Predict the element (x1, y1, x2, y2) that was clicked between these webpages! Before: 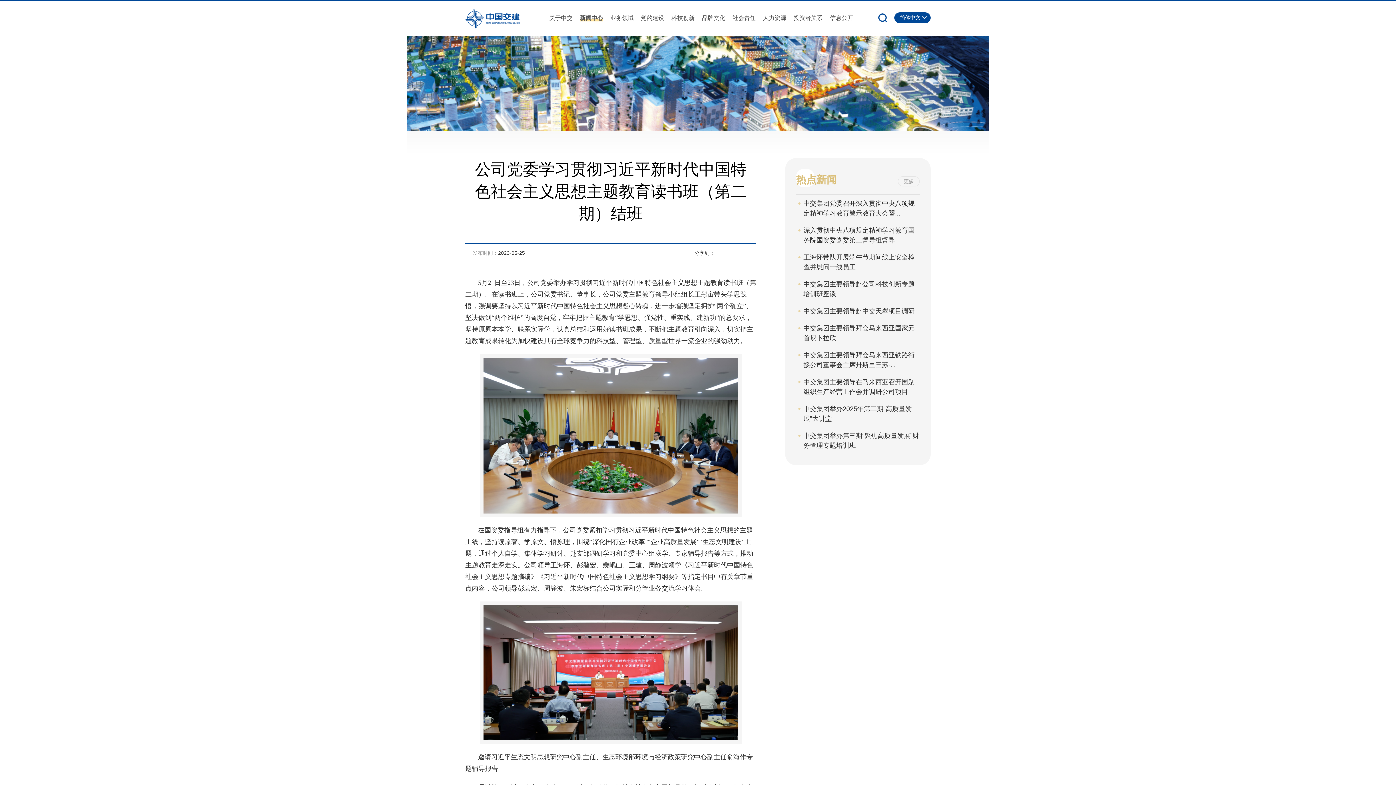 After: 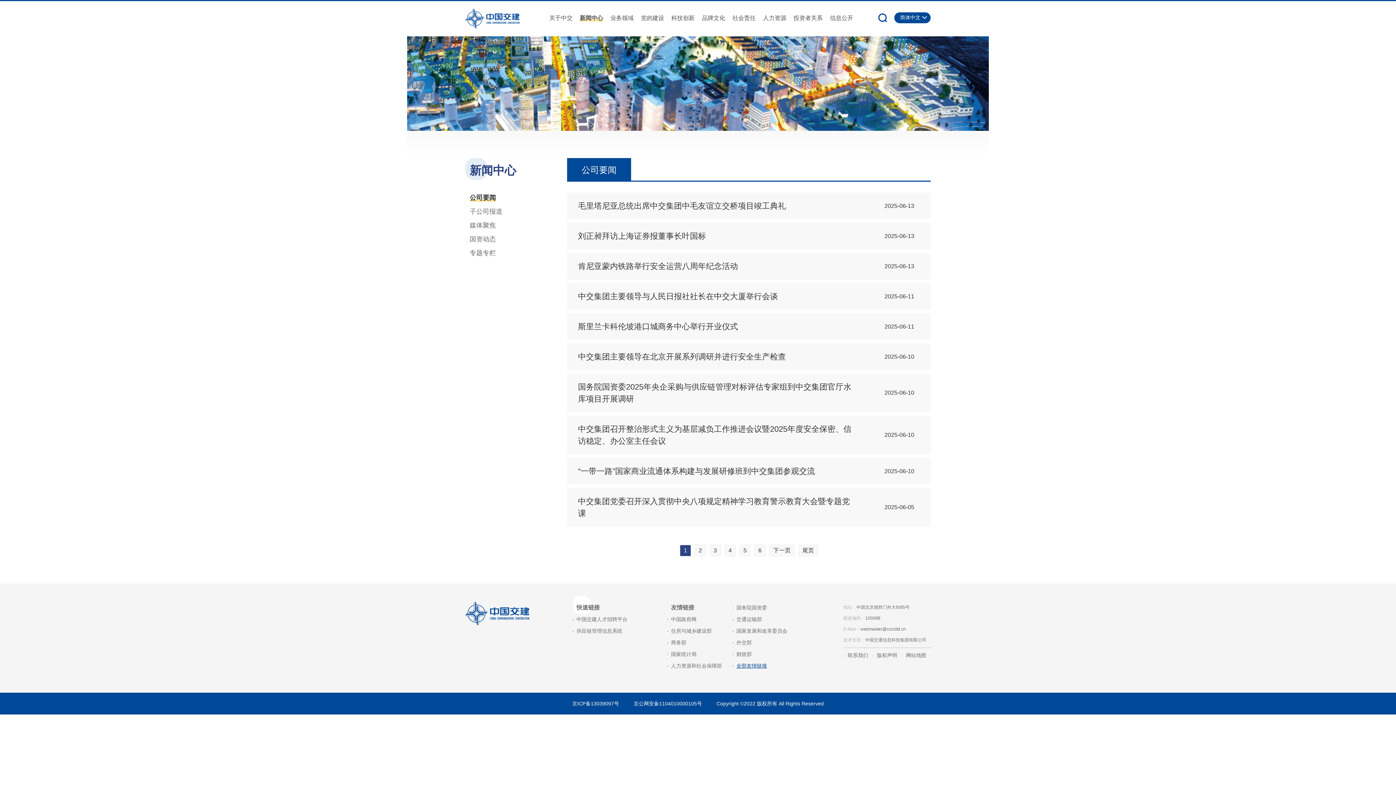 Action: bbox: (904, 176, 914, 186) label: 更多